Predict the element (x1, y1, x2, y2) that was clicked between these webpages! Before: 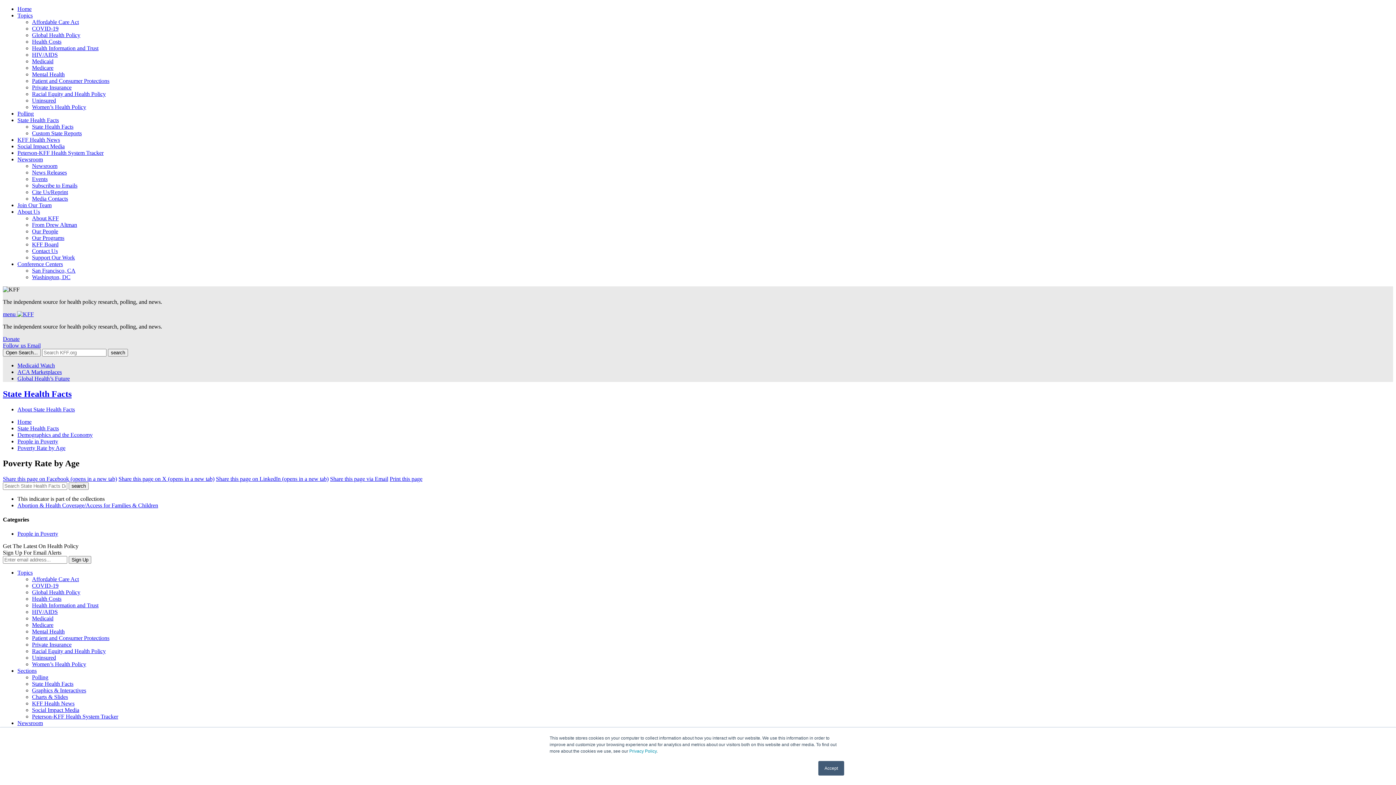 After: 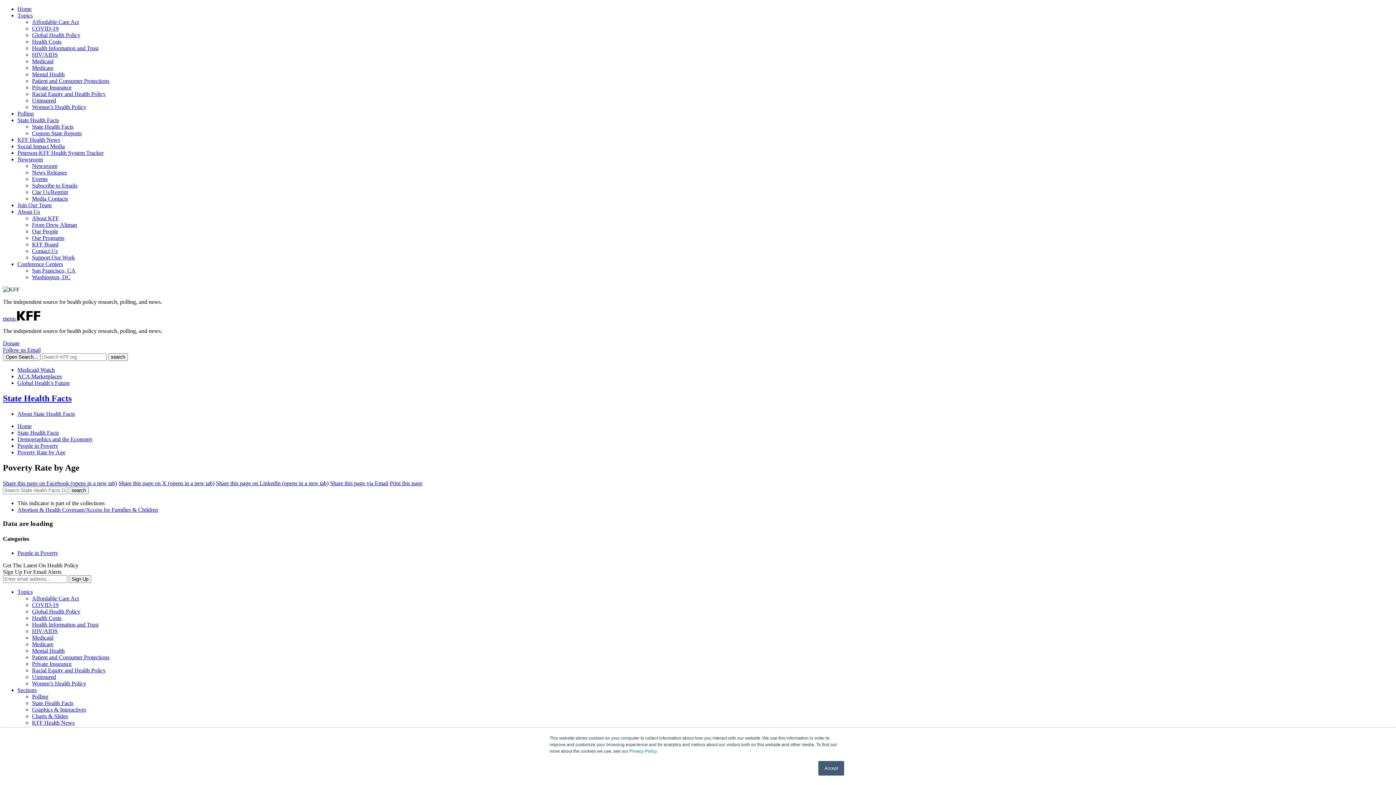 Action: bbox: (17, 445, 65, 451) label: Poverty Rate by Age